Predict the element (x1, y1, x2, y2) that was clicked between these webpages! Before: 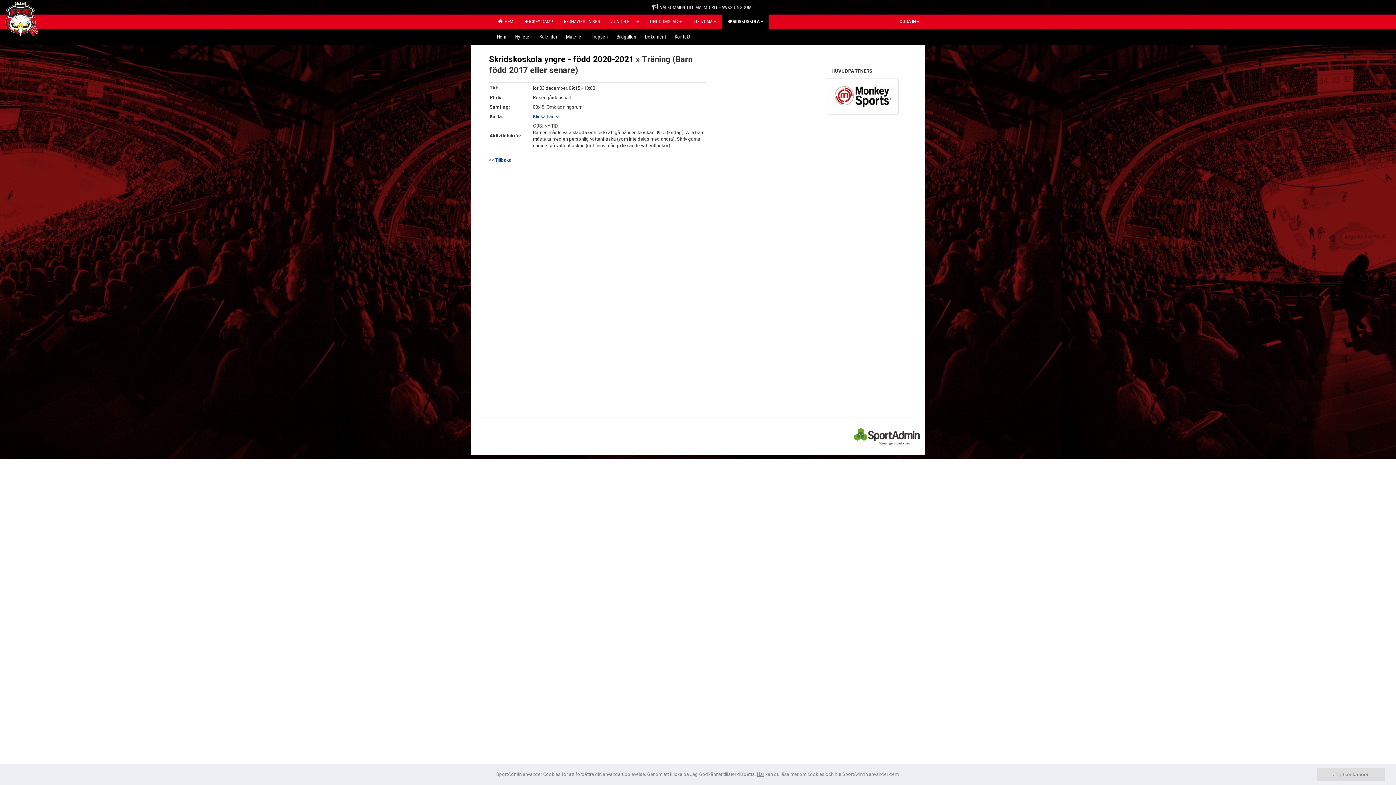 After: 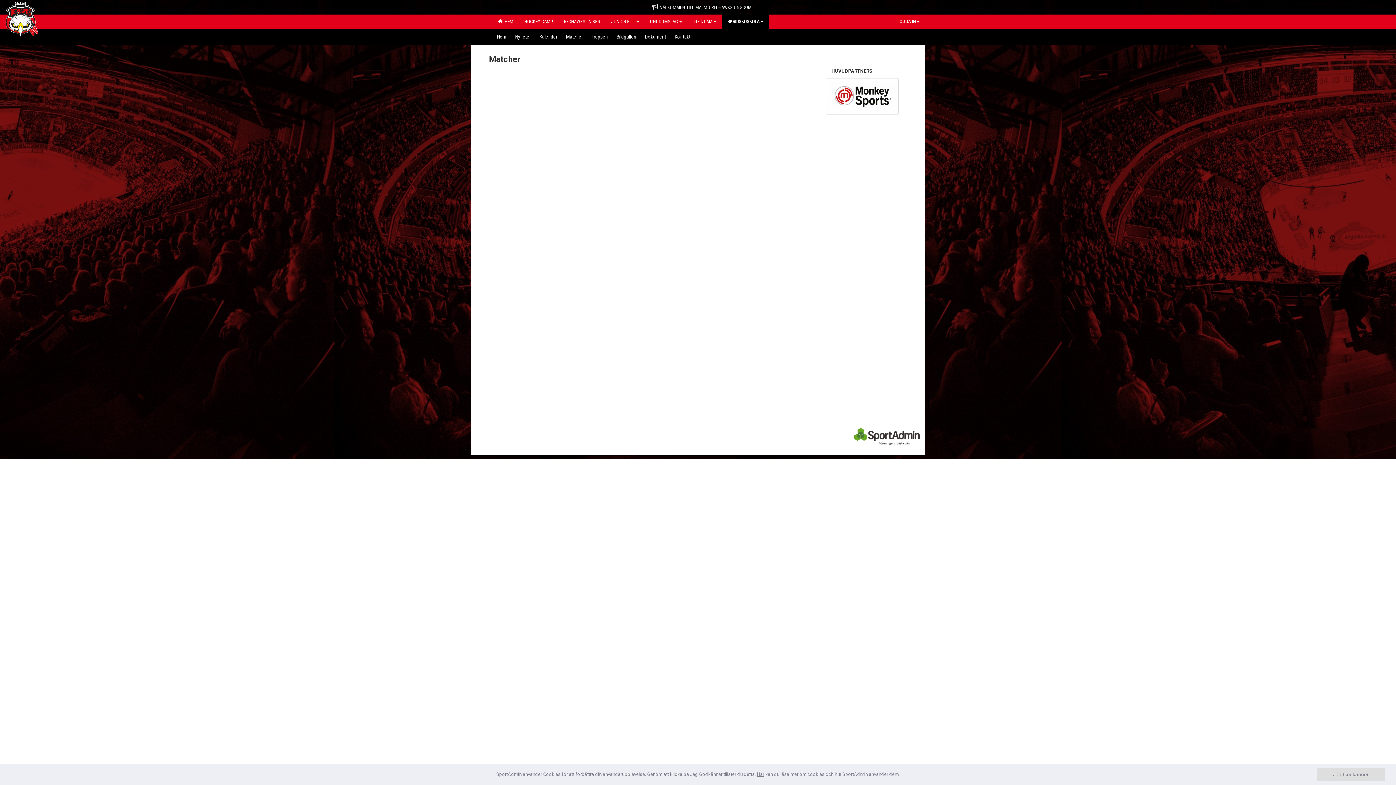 Action: label: Matcher bbox: (561, 29, 587, 43)